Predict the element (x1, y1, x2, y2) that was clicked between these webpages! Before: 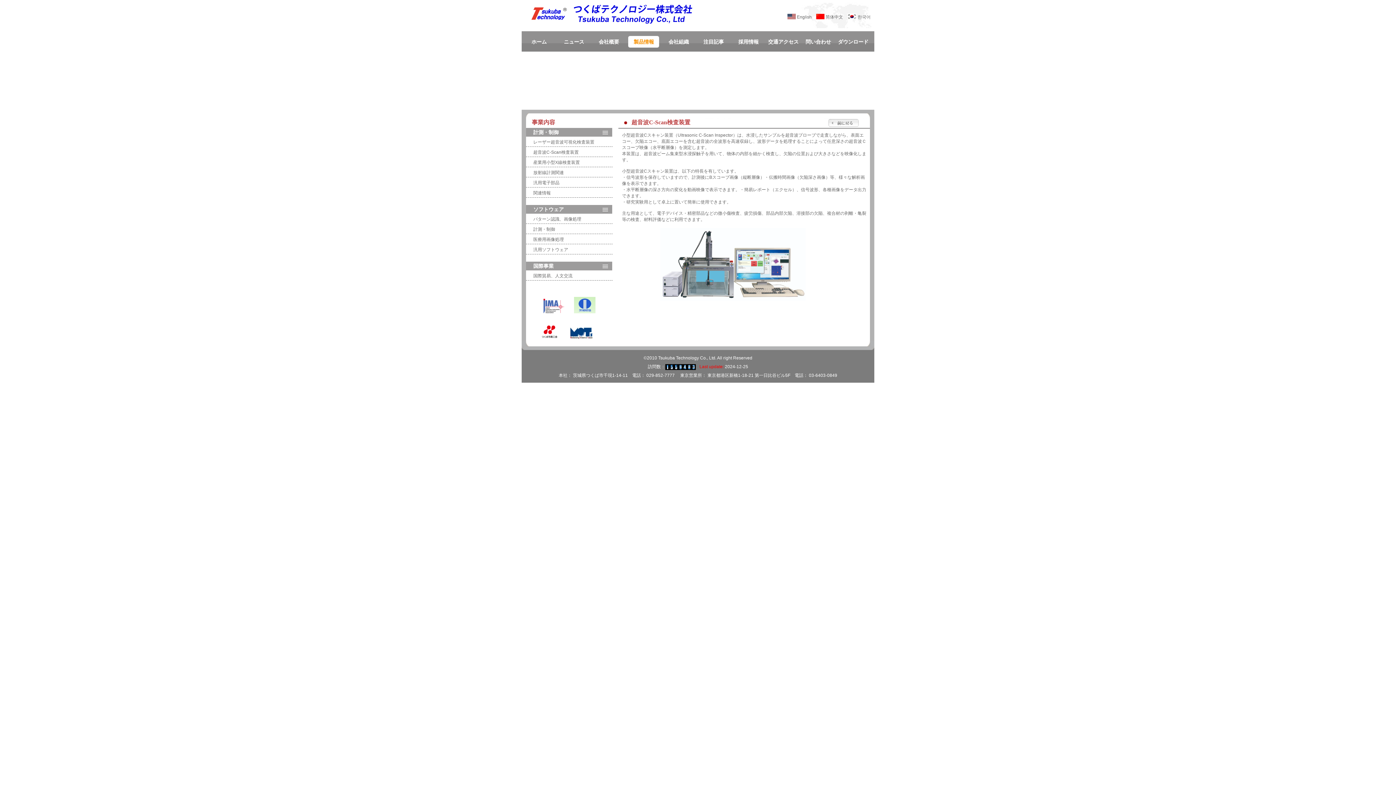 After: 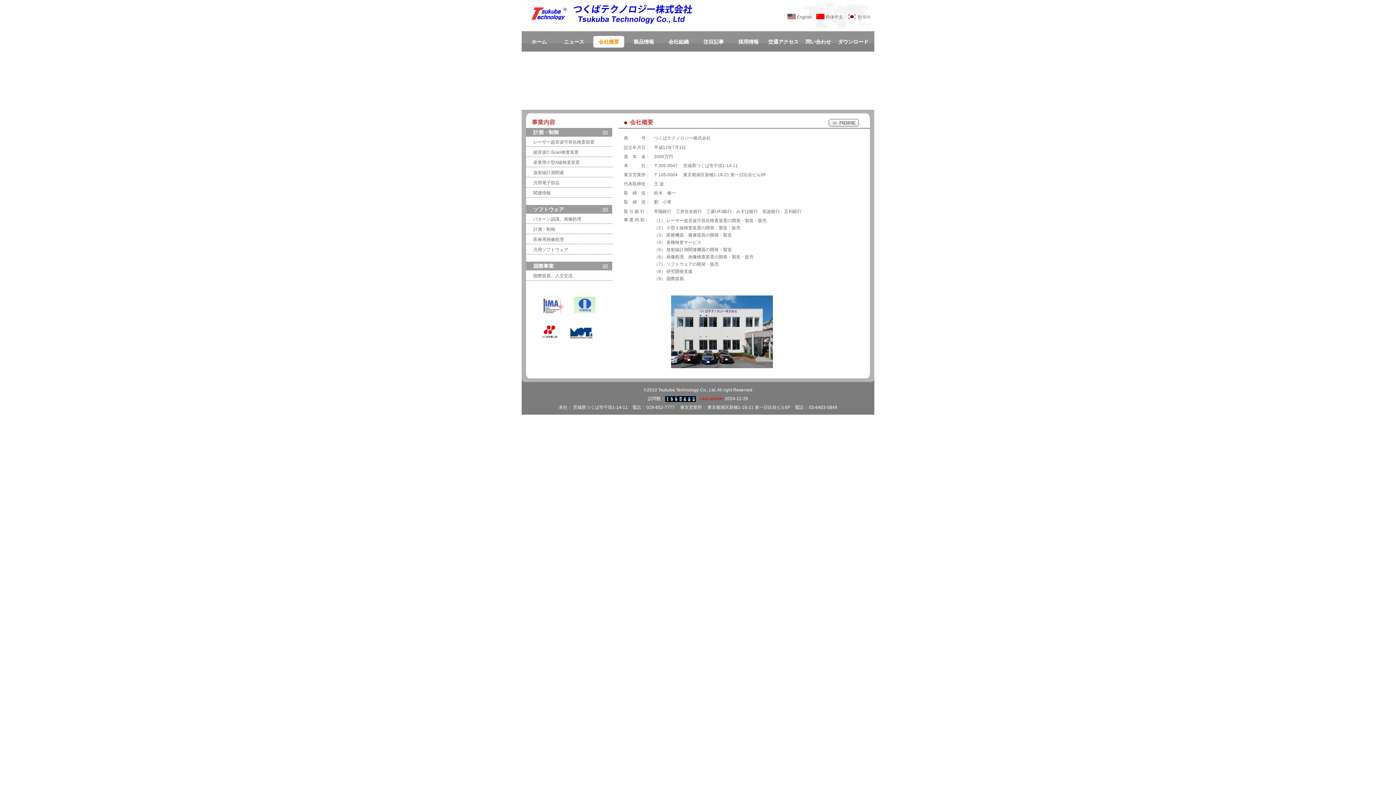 Action: bbox: (593, 31, 624, 51) label: 会社概要